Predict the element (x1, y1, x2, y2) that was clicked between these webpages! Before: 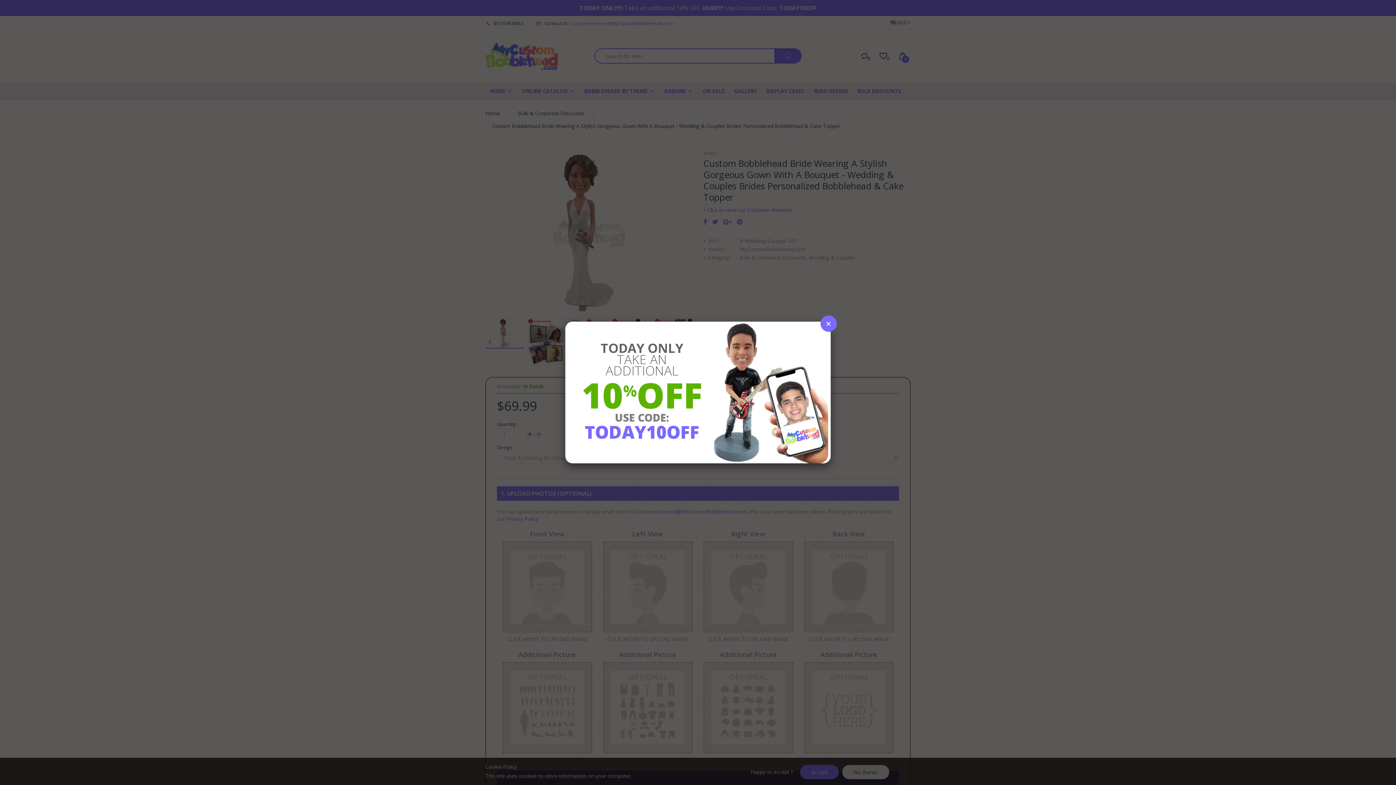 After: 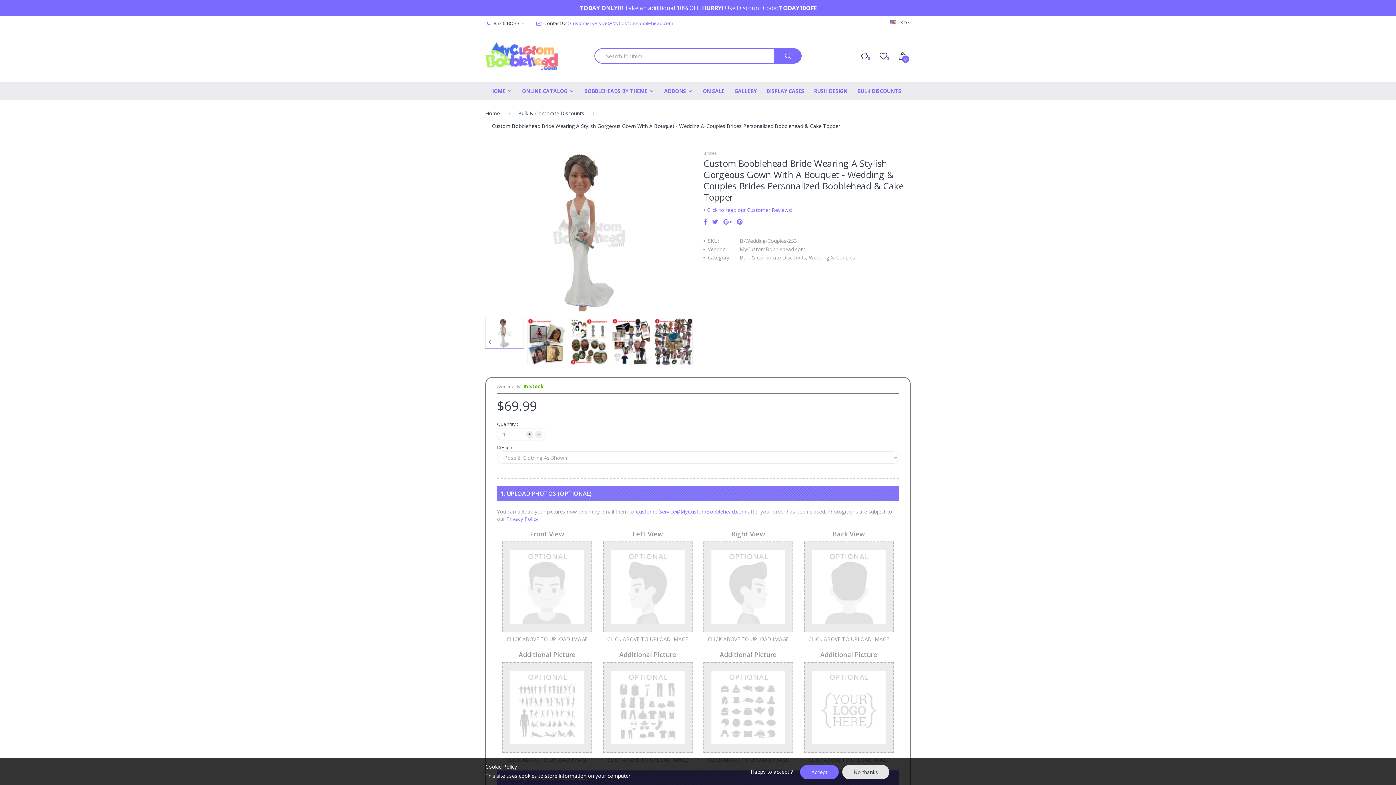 Action: bbox: (820, 315, 837, 332)